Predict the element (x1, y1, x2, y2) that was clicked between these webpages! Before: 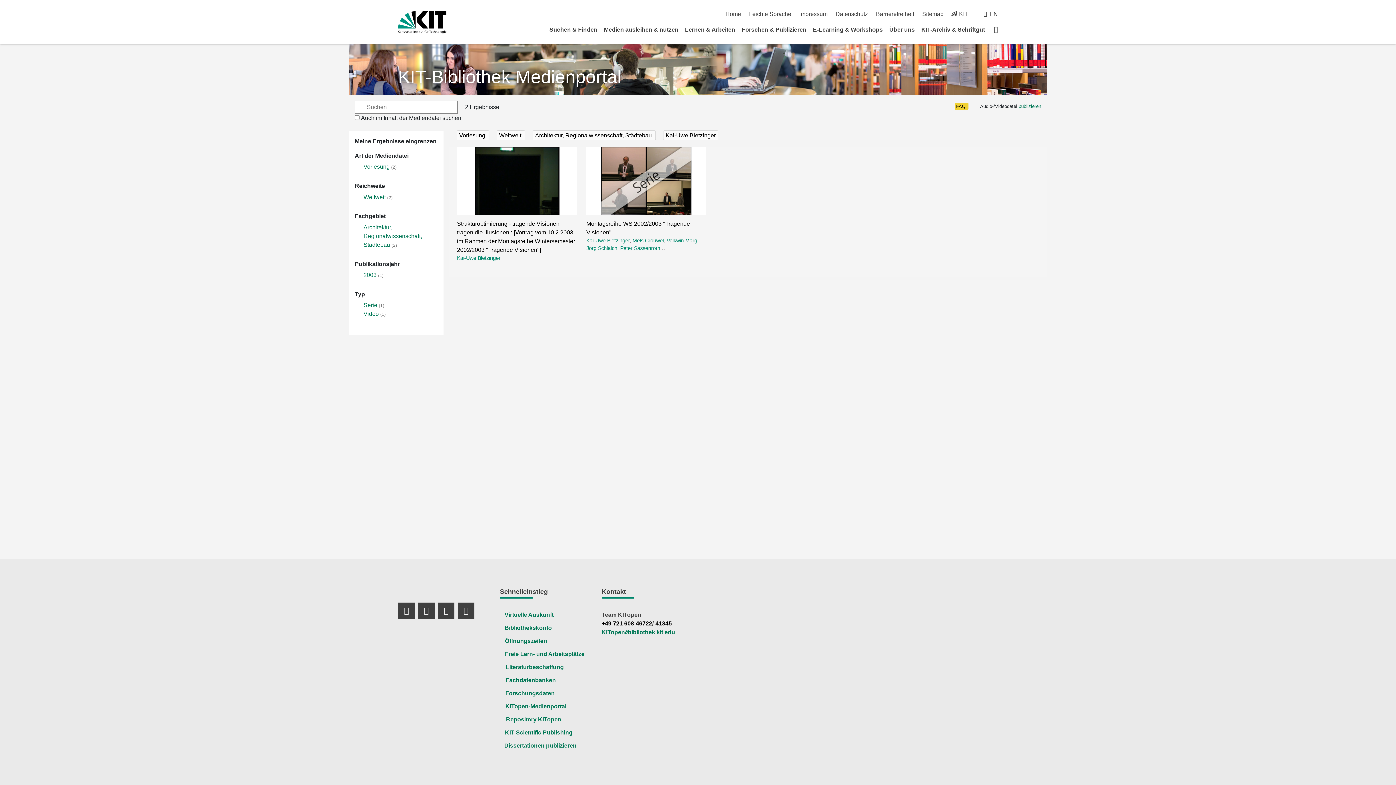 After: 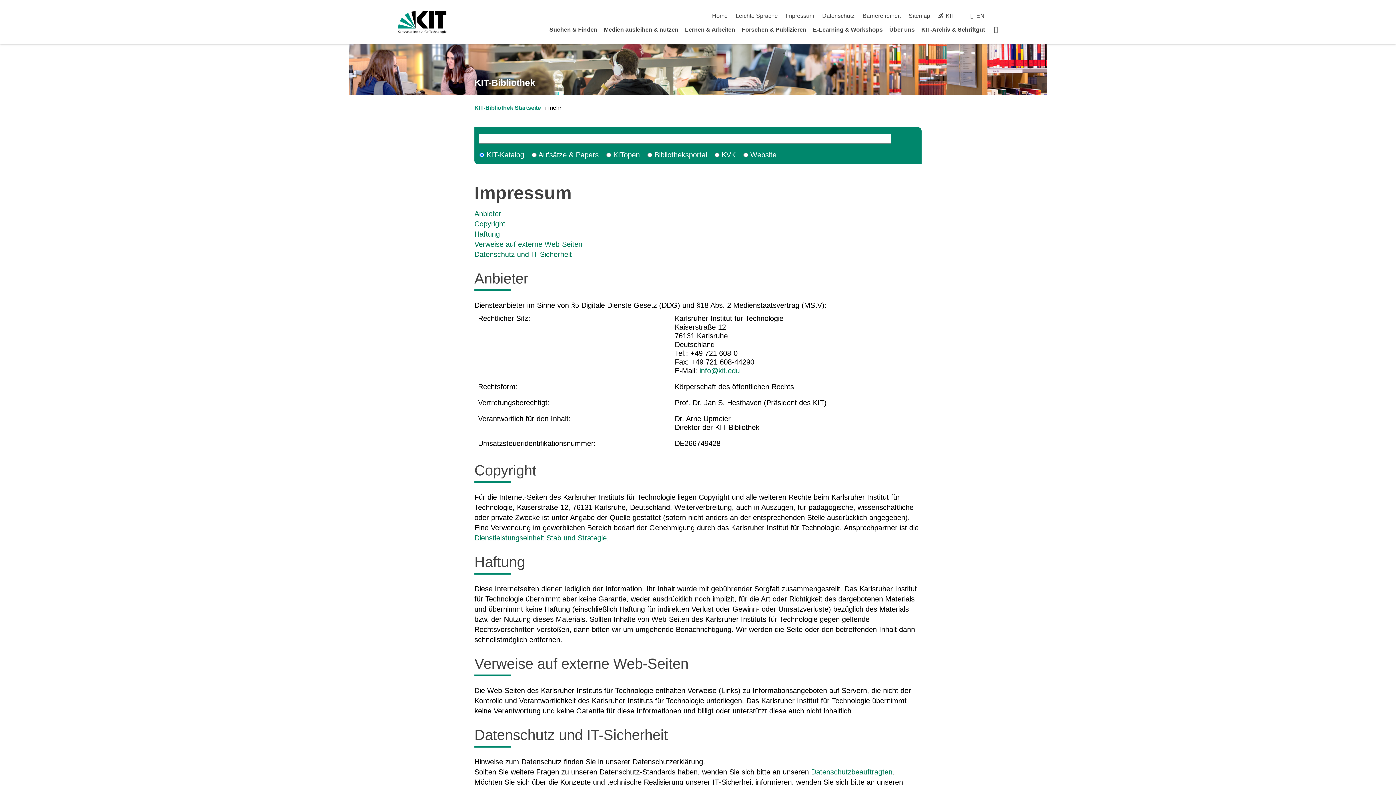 Action: bbox: (799, 10, 827, 17) label: Impressum